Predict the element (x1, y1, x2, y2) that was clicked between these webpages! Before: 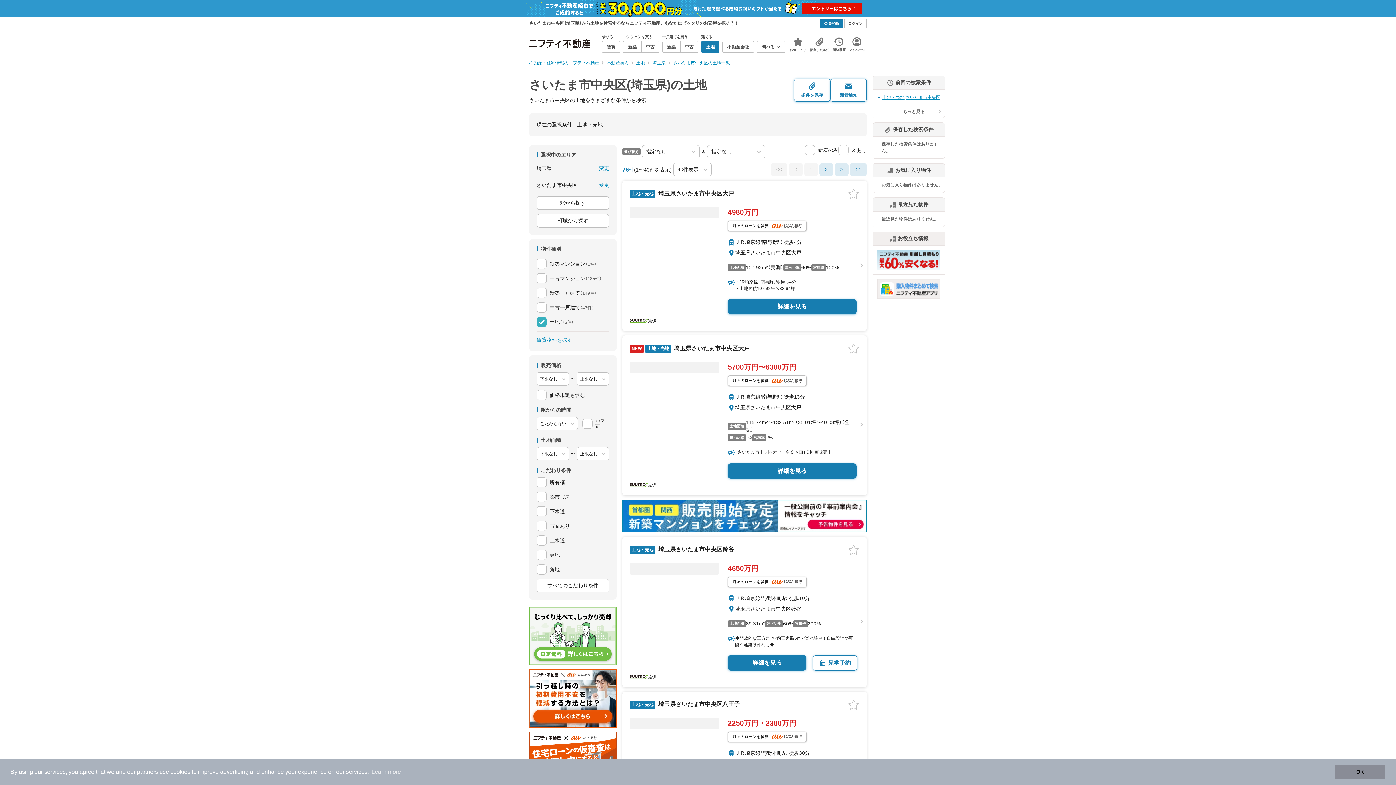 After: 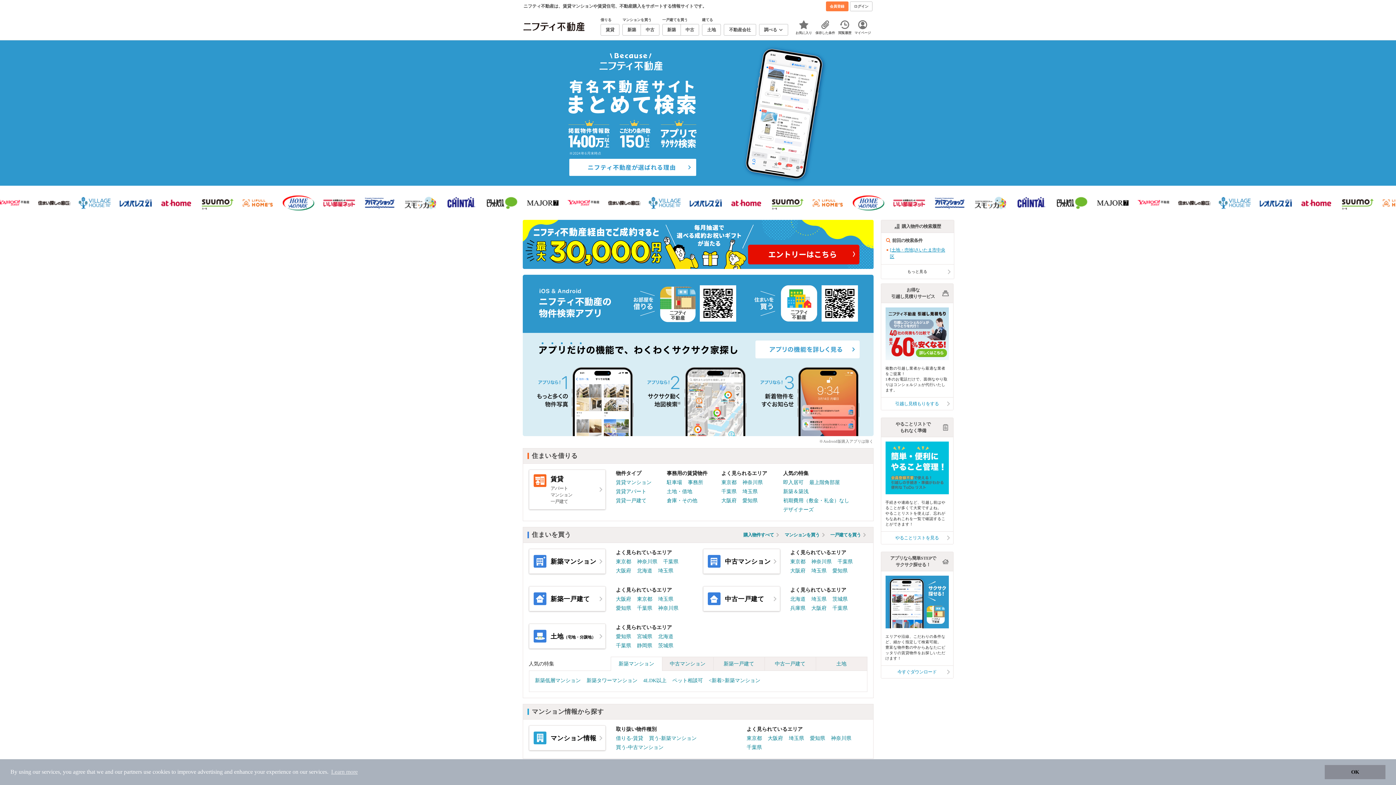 Action: bbox: (529, 35, 602, 51)